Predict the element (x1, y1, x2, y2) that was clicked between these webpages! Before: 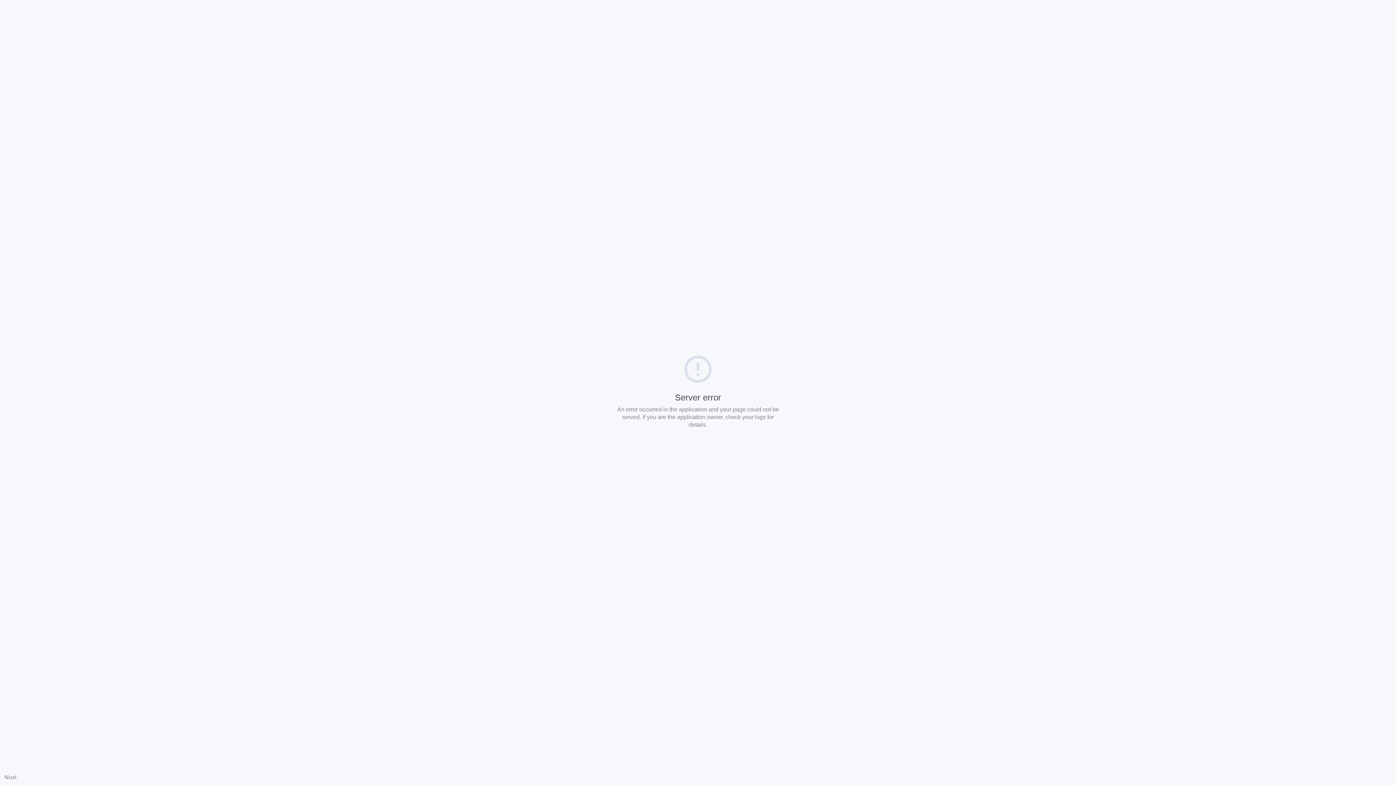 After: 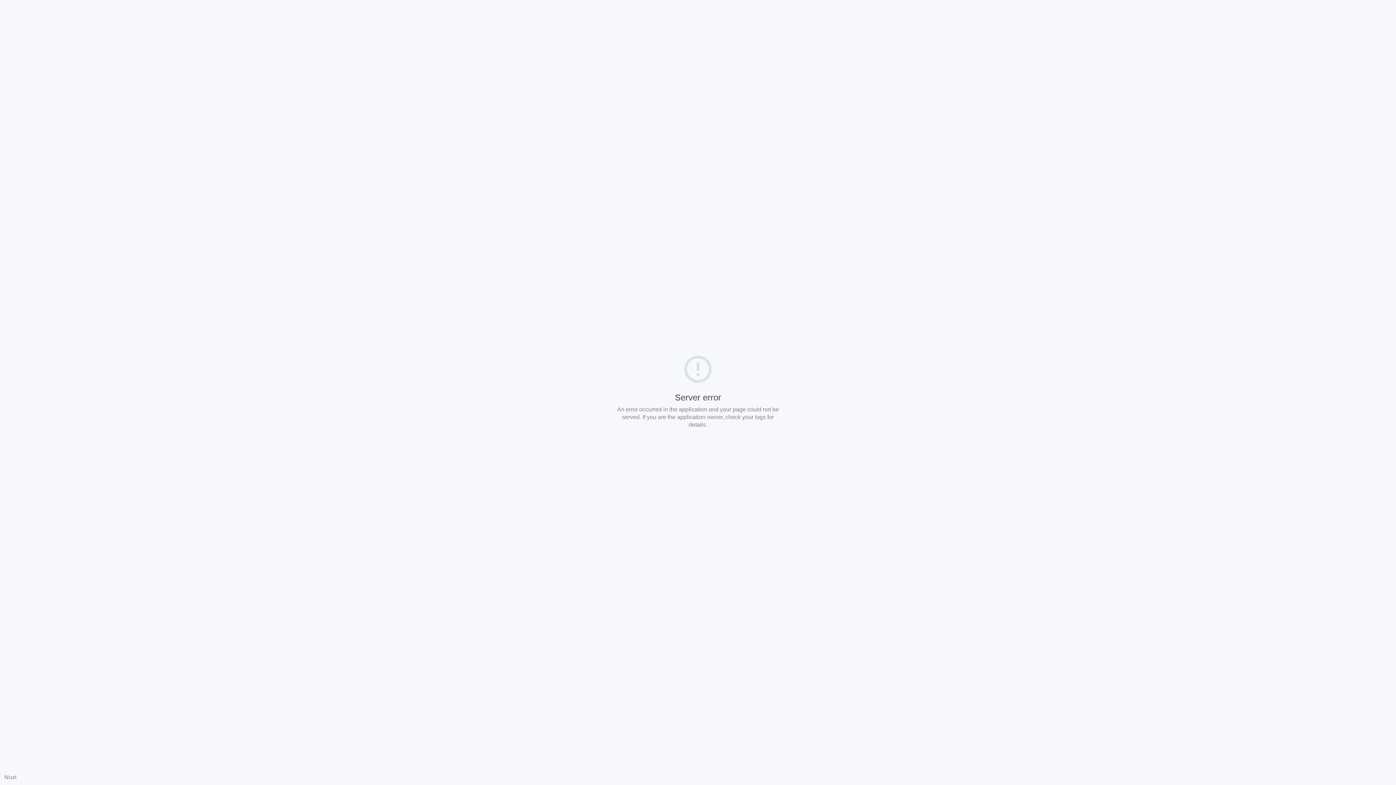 Action: bbox: (4, 774, 16, 780) label: Nuxt